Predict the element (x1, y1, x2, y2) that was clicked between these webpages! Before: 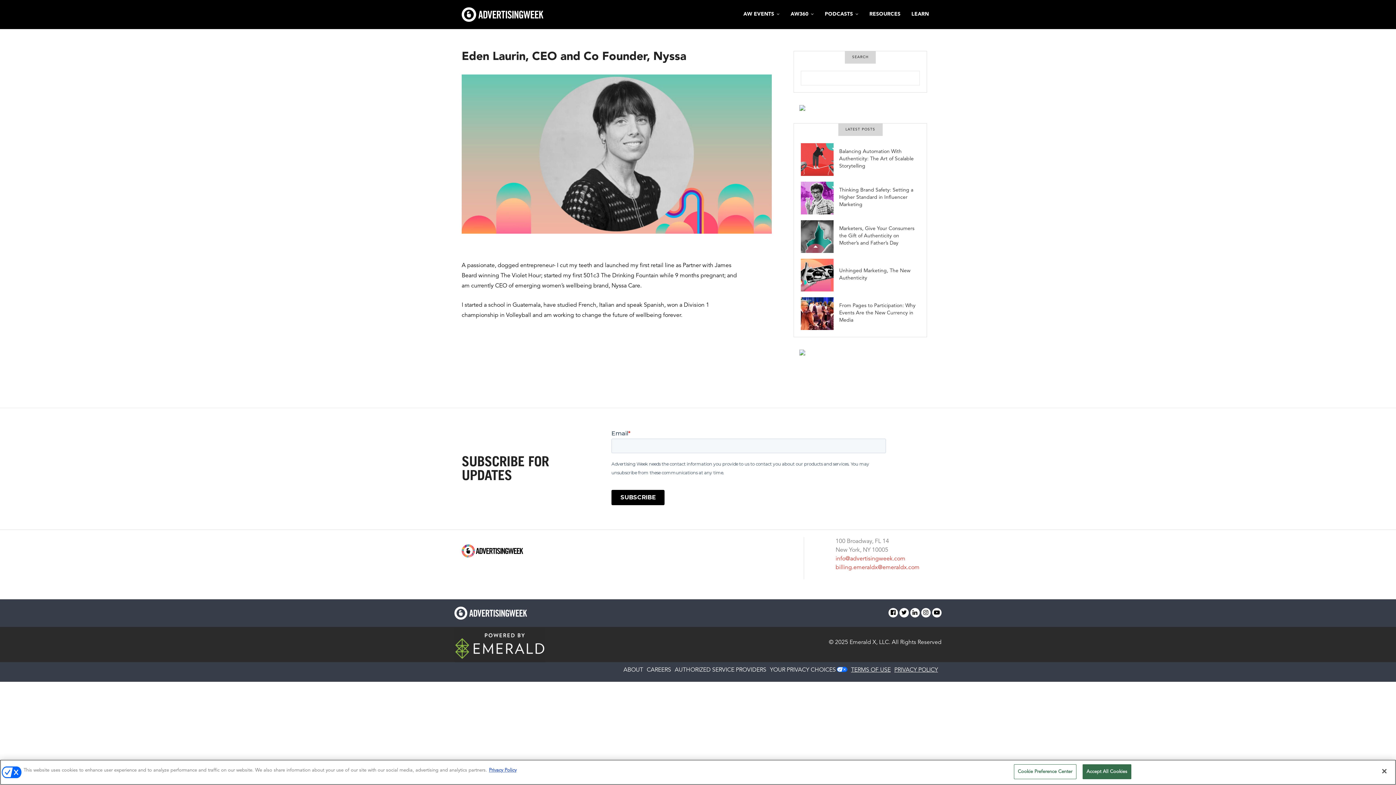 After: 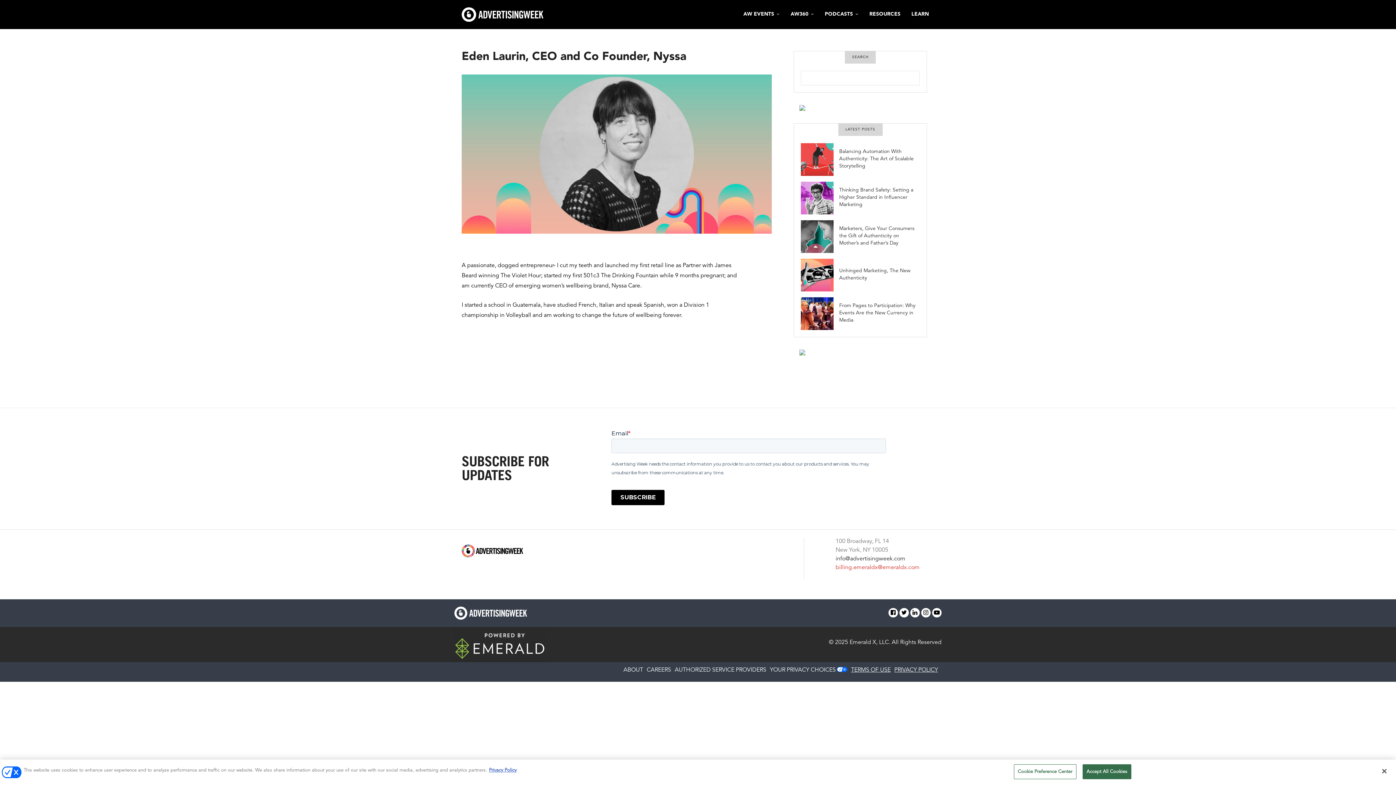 Action: bbox: (835, 556, 905, 562) label: info@advertisingweek.com